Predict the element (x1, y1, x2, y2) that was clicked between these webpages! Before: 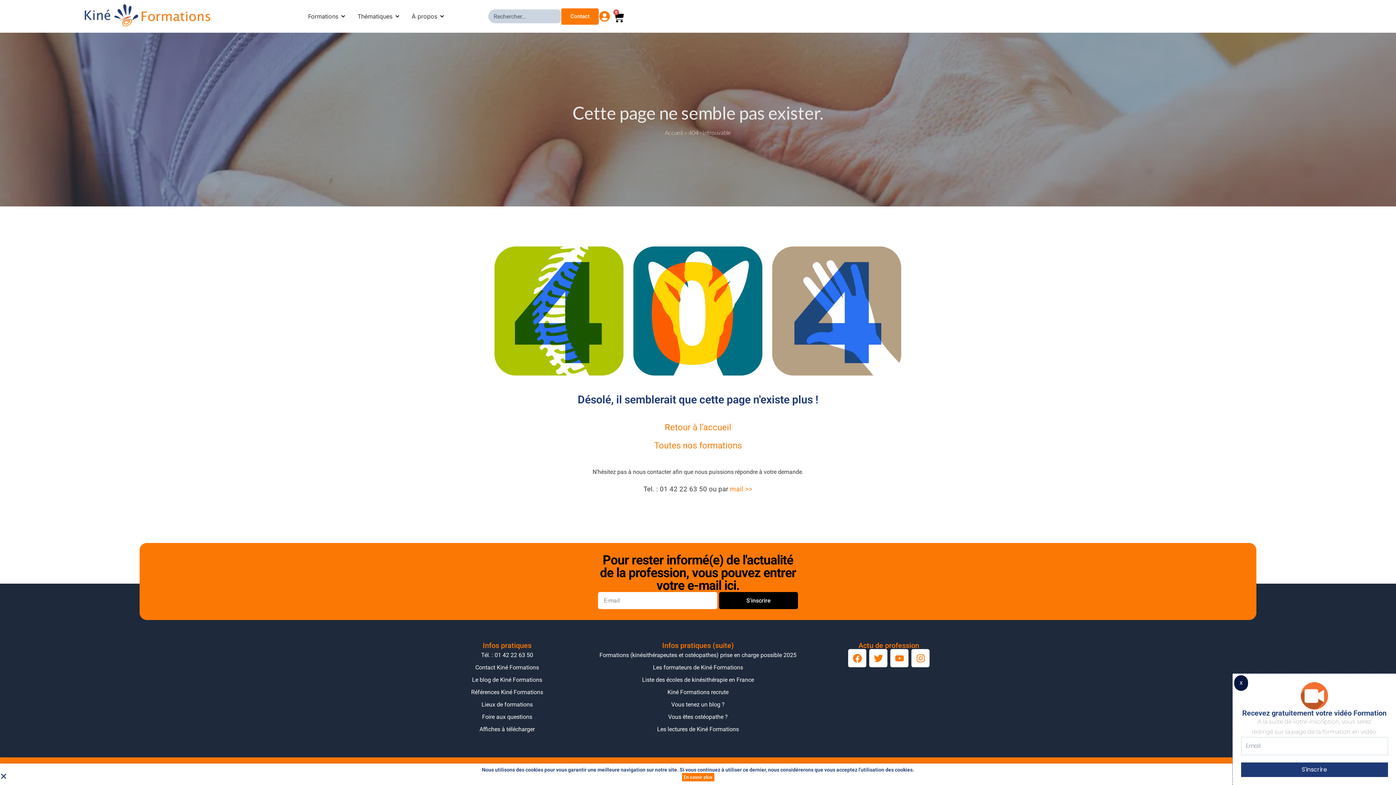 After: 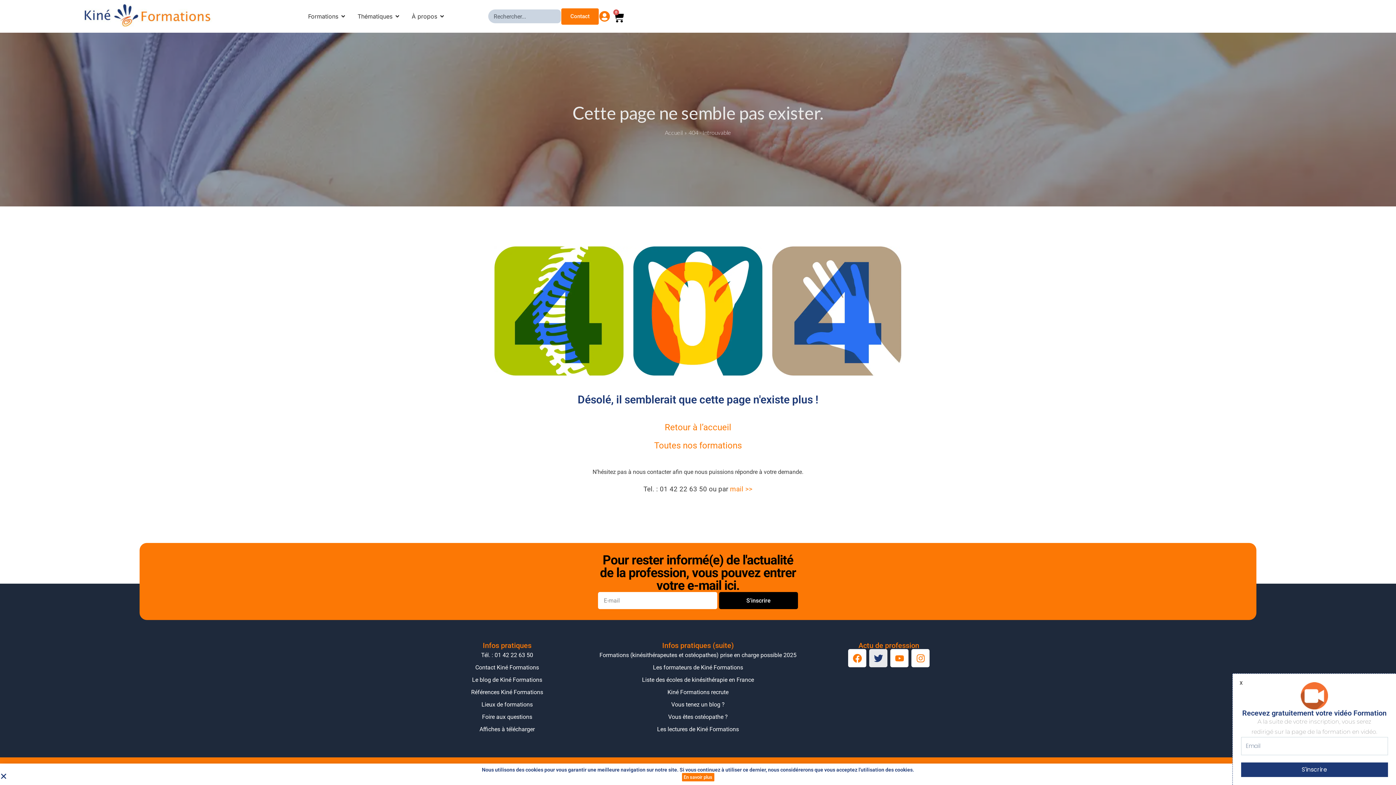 Action: label: Twitter bbox: (869, 649, 887, 667)